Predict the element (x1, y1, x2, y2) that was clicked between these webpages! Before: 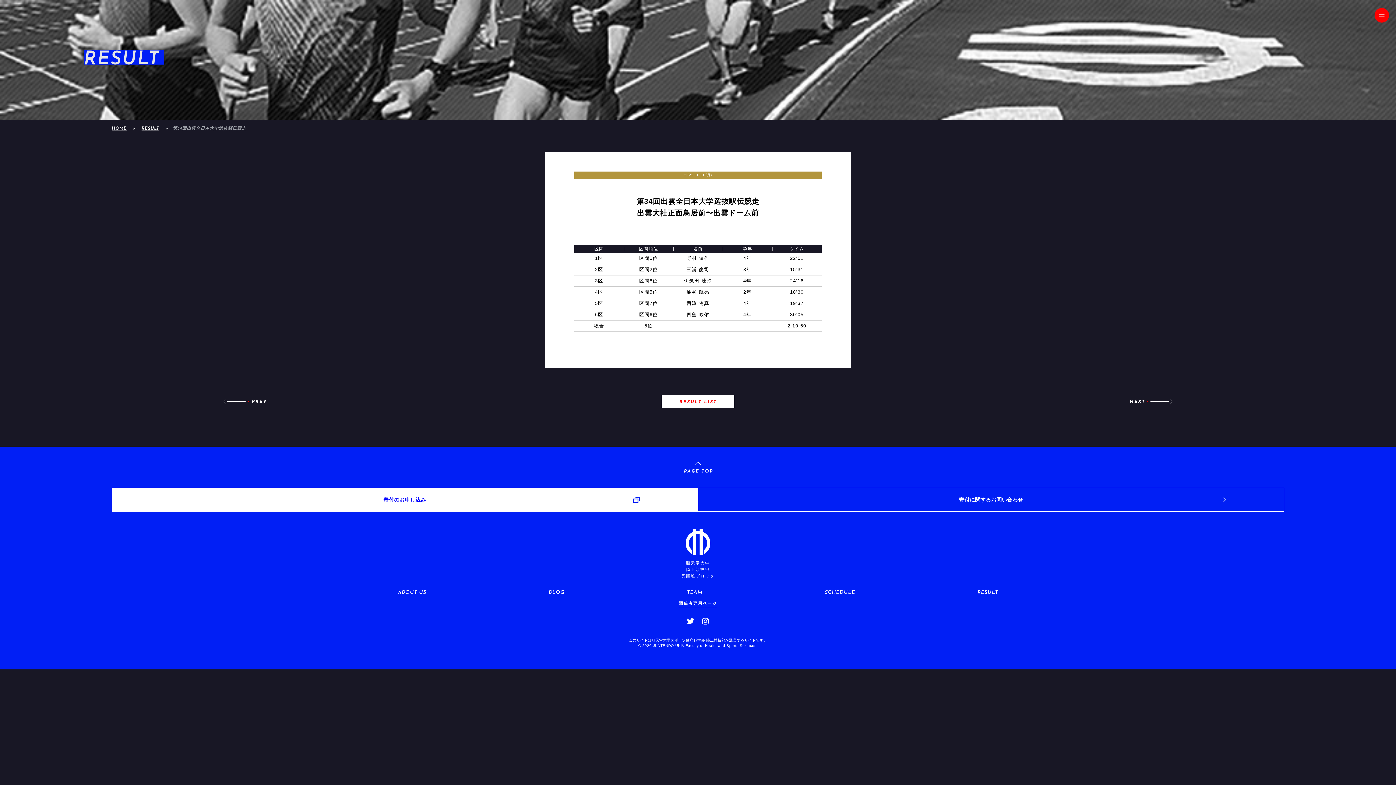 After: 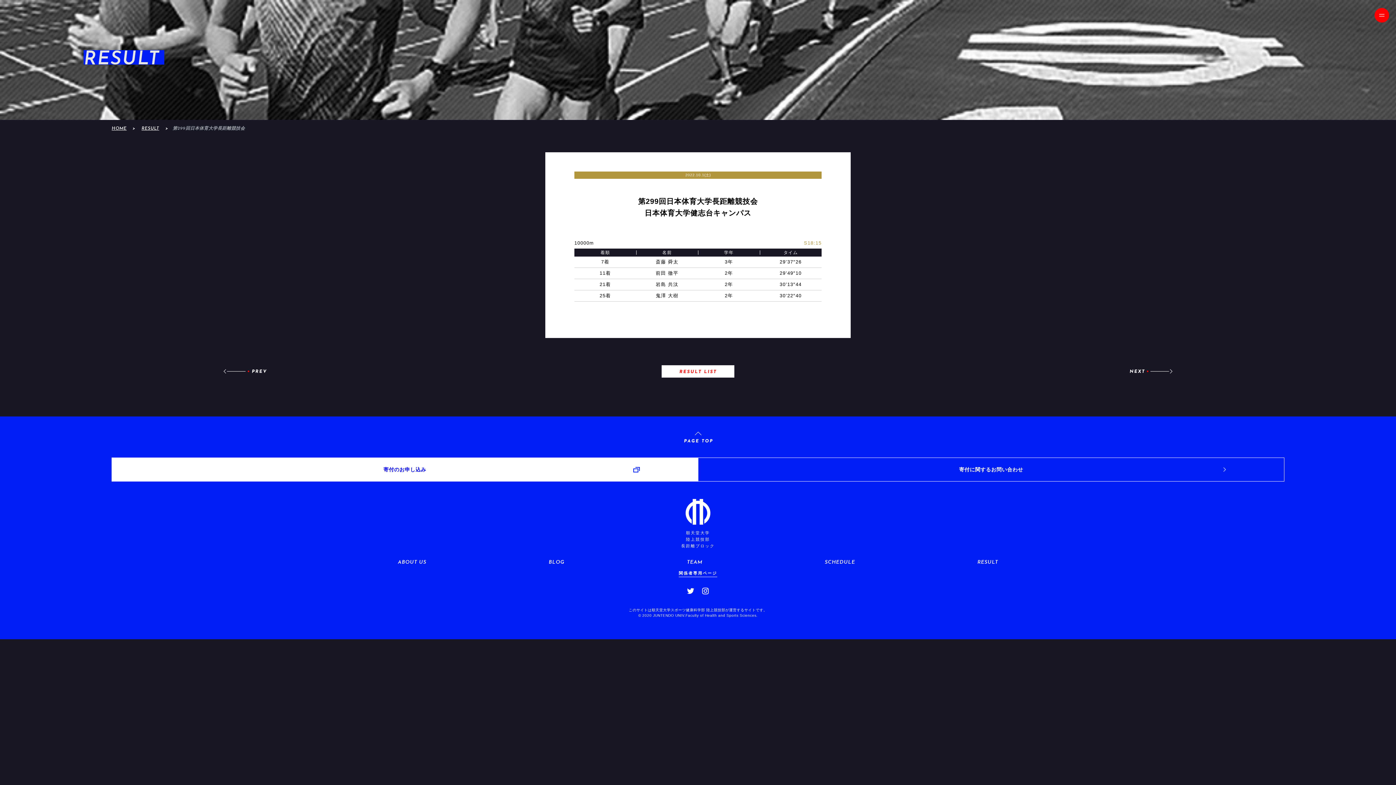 Action: bbox: (223, 395, 267, 408)